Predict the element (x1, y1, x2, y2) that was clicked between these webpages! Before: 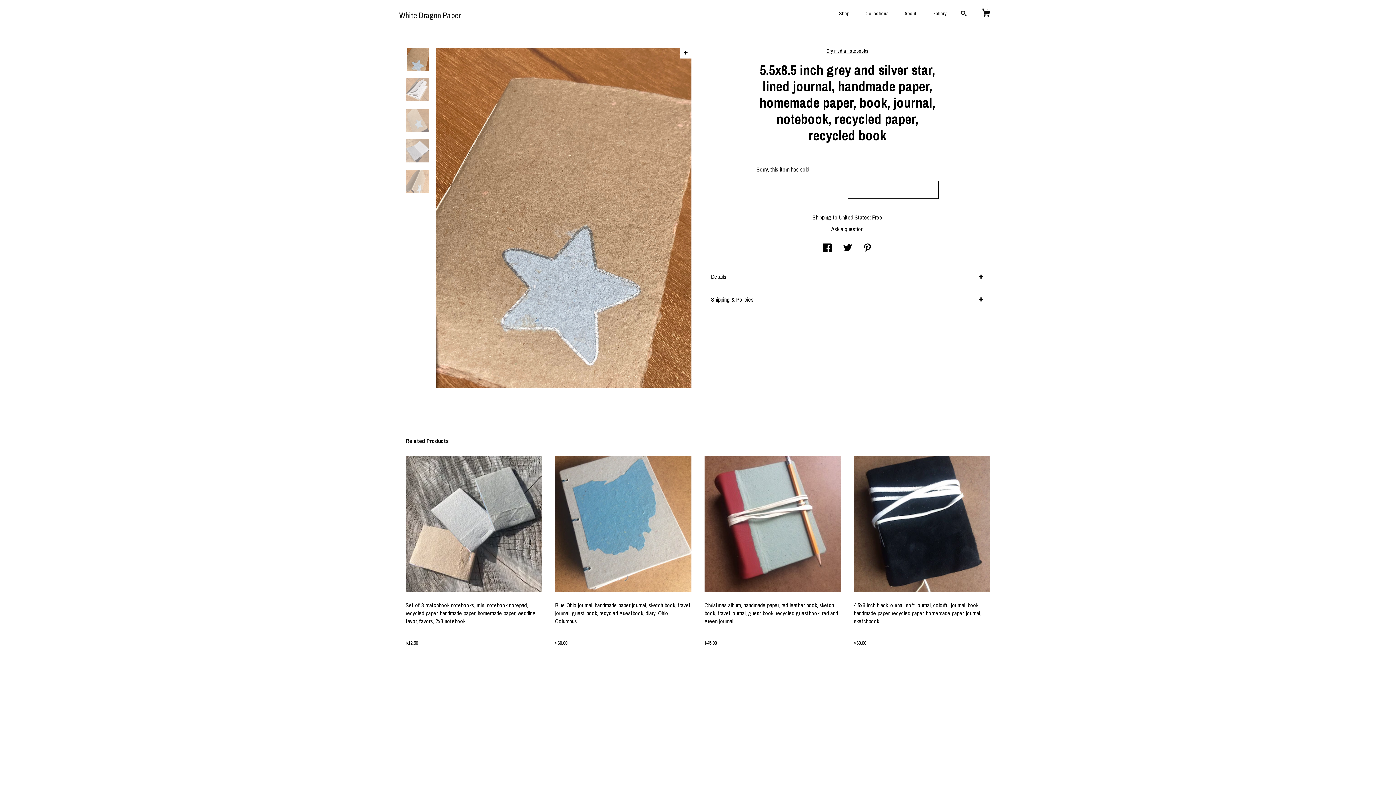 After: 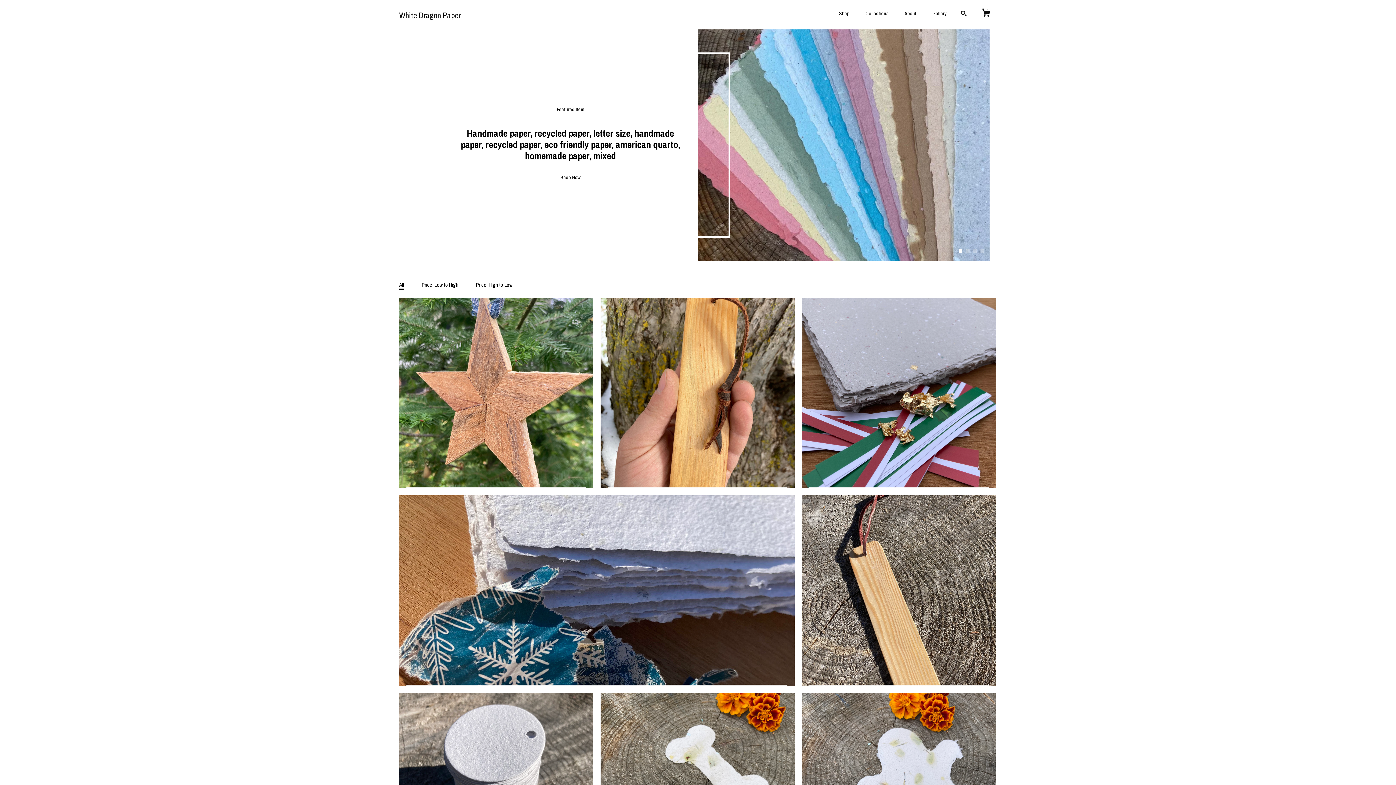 Action: label: White Dragon Paper bbox: (399, 0, 641, 29)